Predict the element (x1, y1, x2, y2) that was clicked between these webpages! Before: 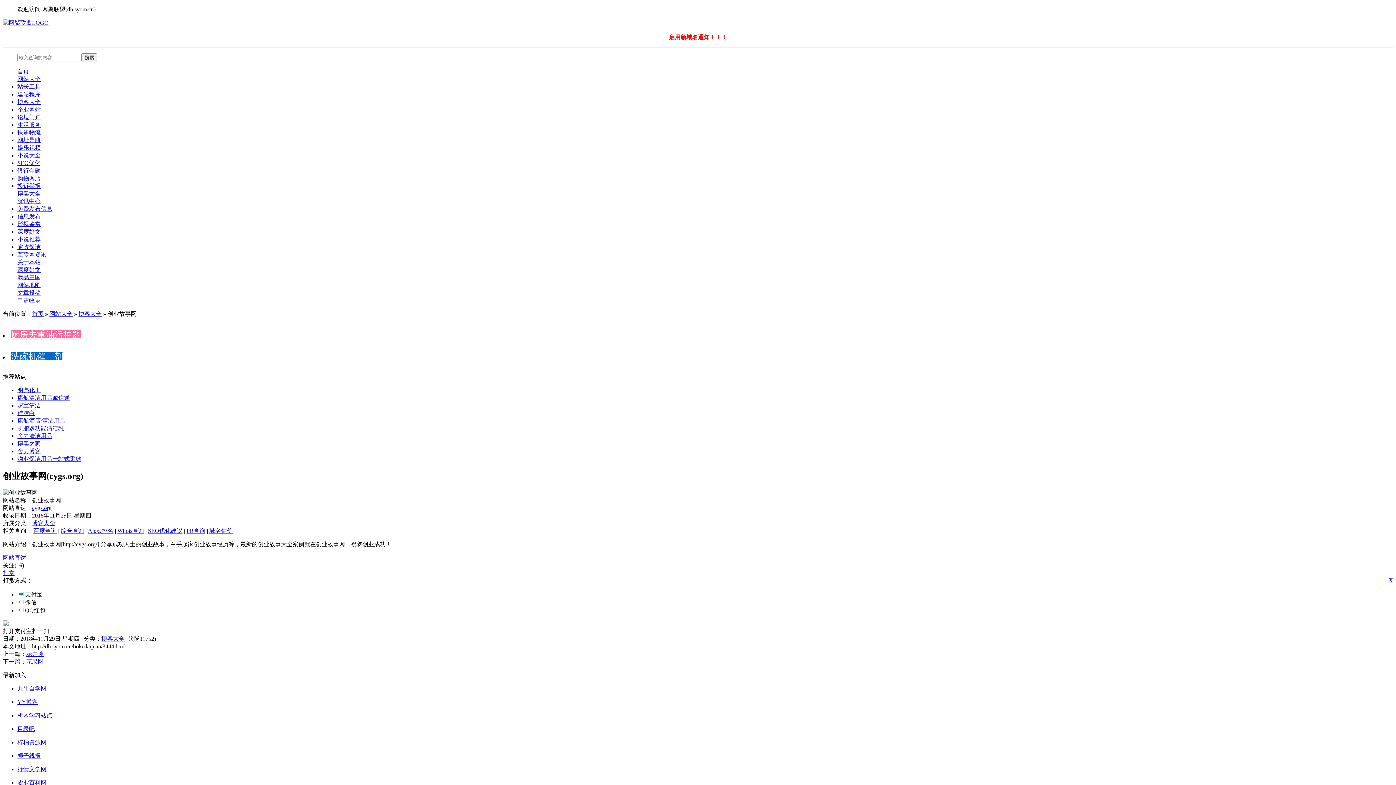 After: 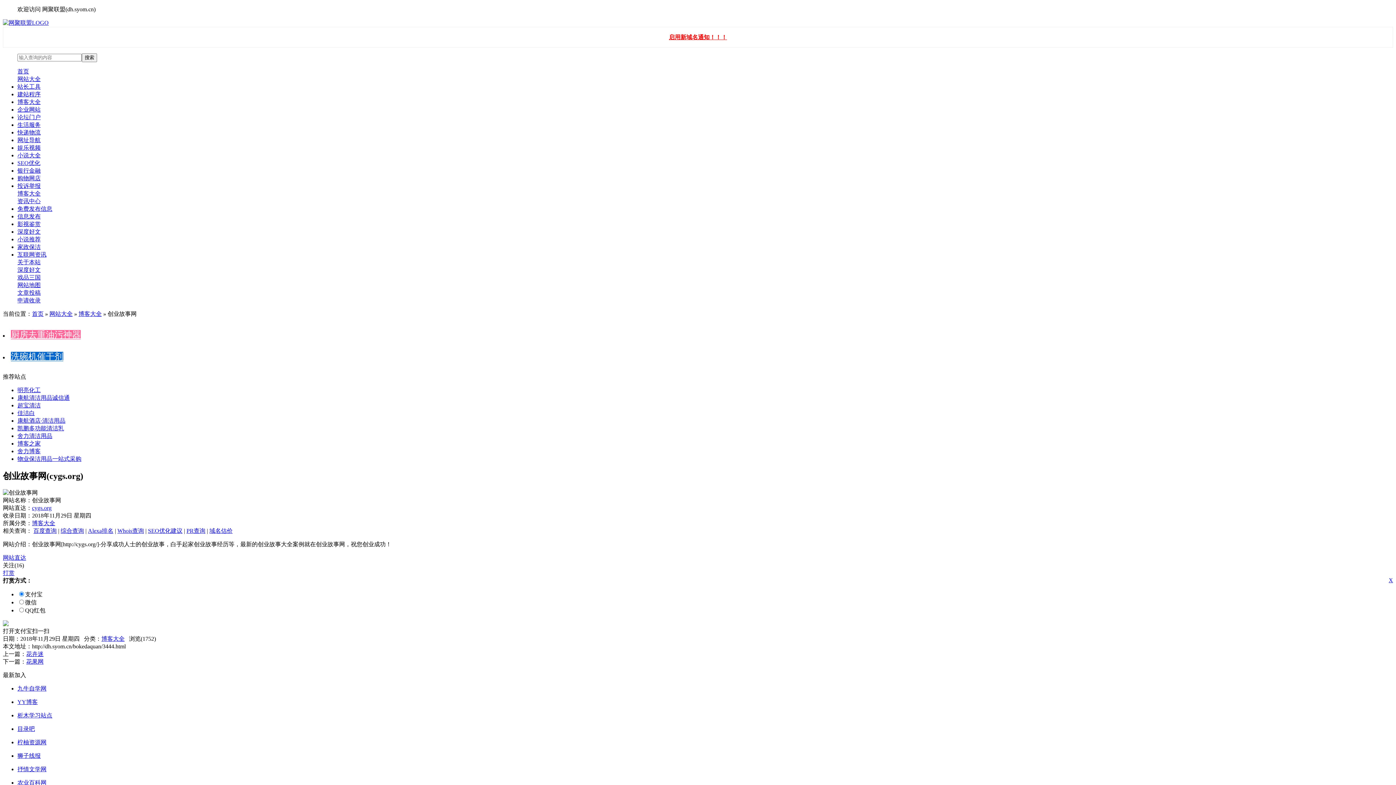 Action: bbox: (32, 505, 51, 511) label: cygs.org